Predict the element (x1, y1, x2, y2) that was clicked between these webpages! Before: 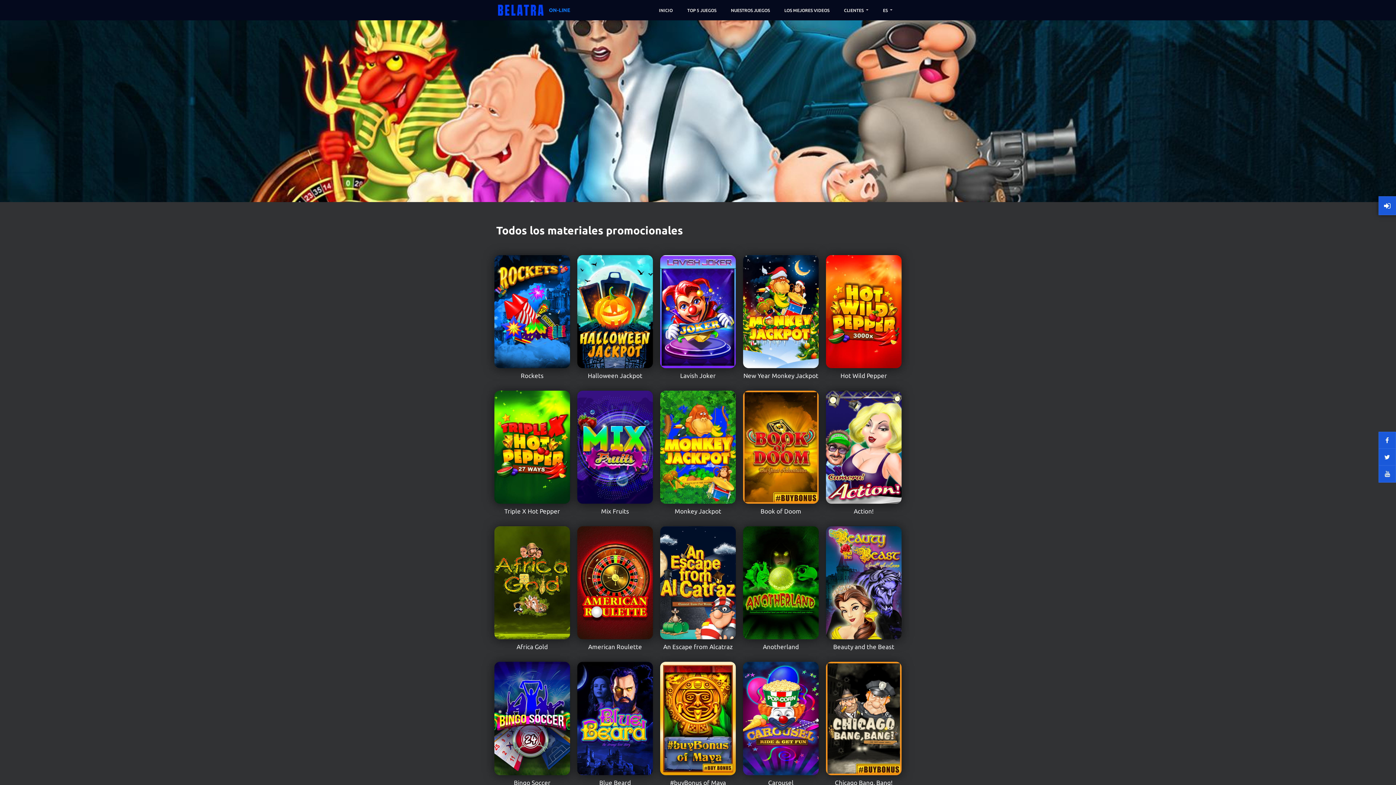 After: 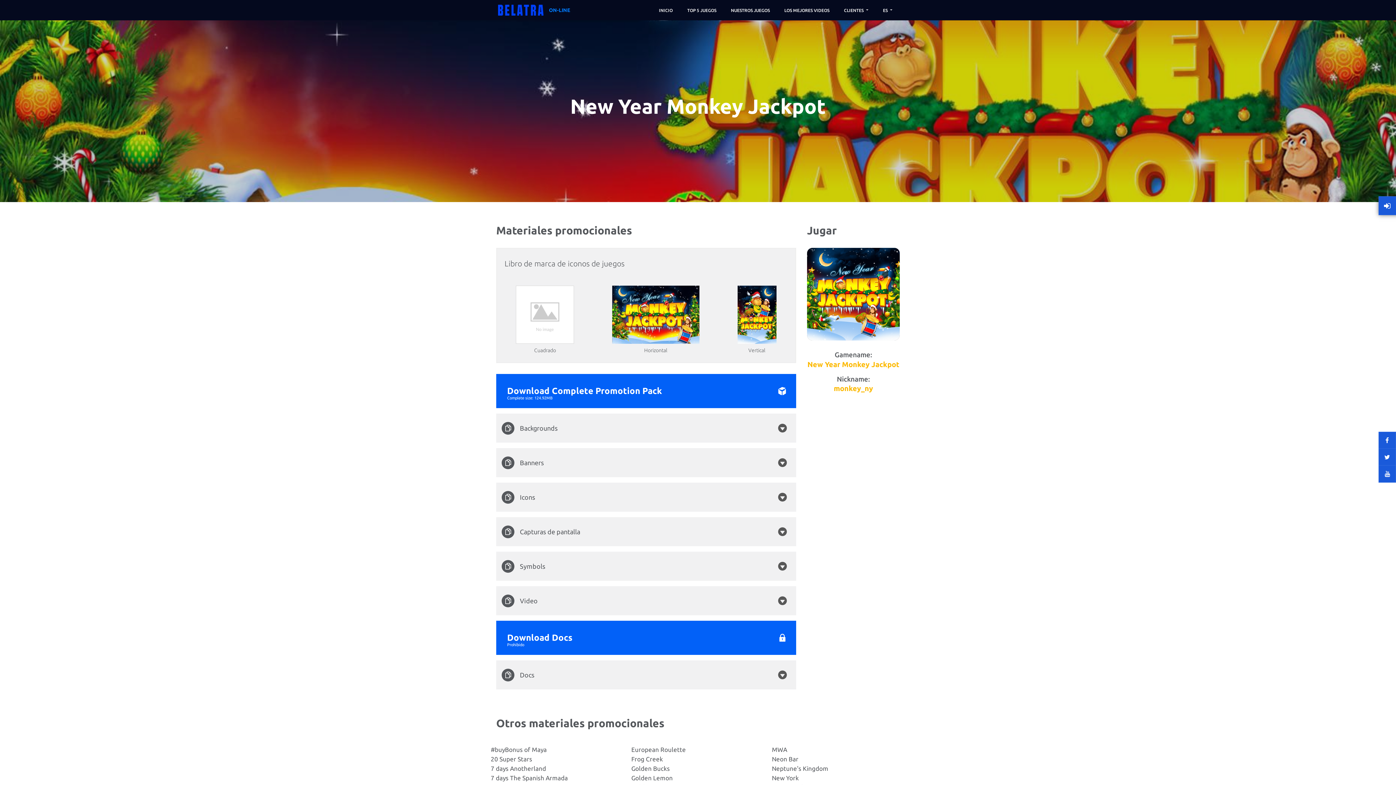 Action: bbox: (743, 372, 818, 380) label: New Year Monkey Jackpot